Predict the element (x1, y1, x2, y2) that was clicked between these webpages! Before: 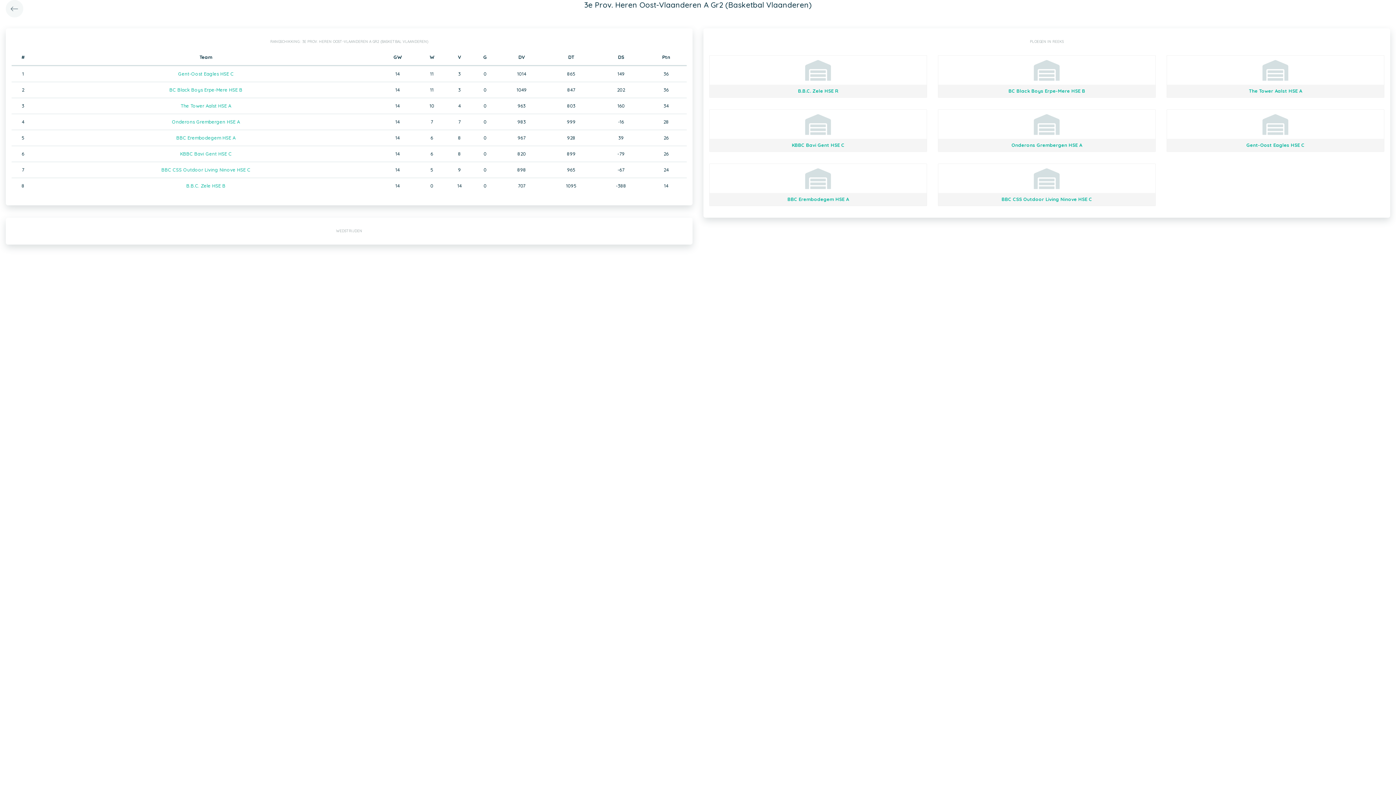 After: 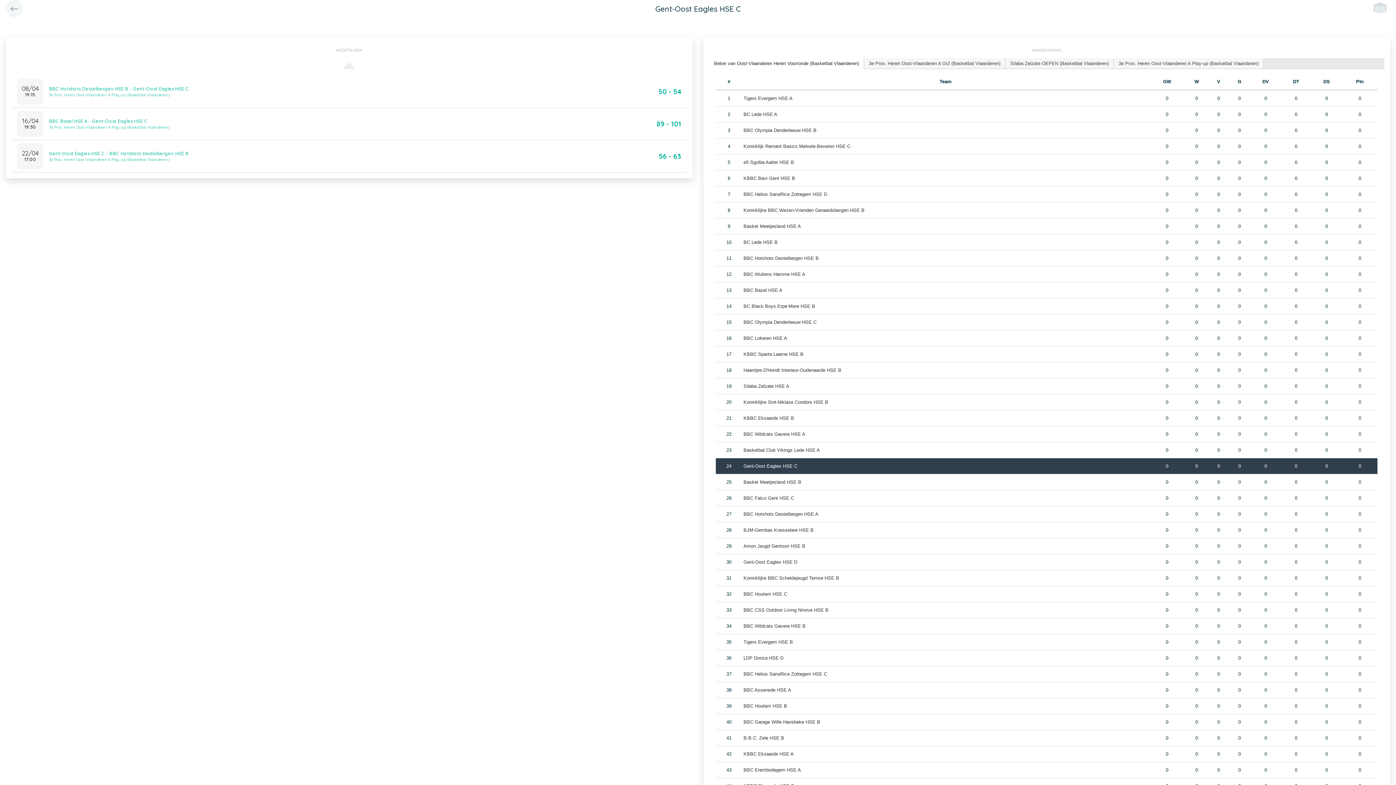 Action: label: Gent-Oost Eagles HSE C bbox: (178, 70, 233, 76)